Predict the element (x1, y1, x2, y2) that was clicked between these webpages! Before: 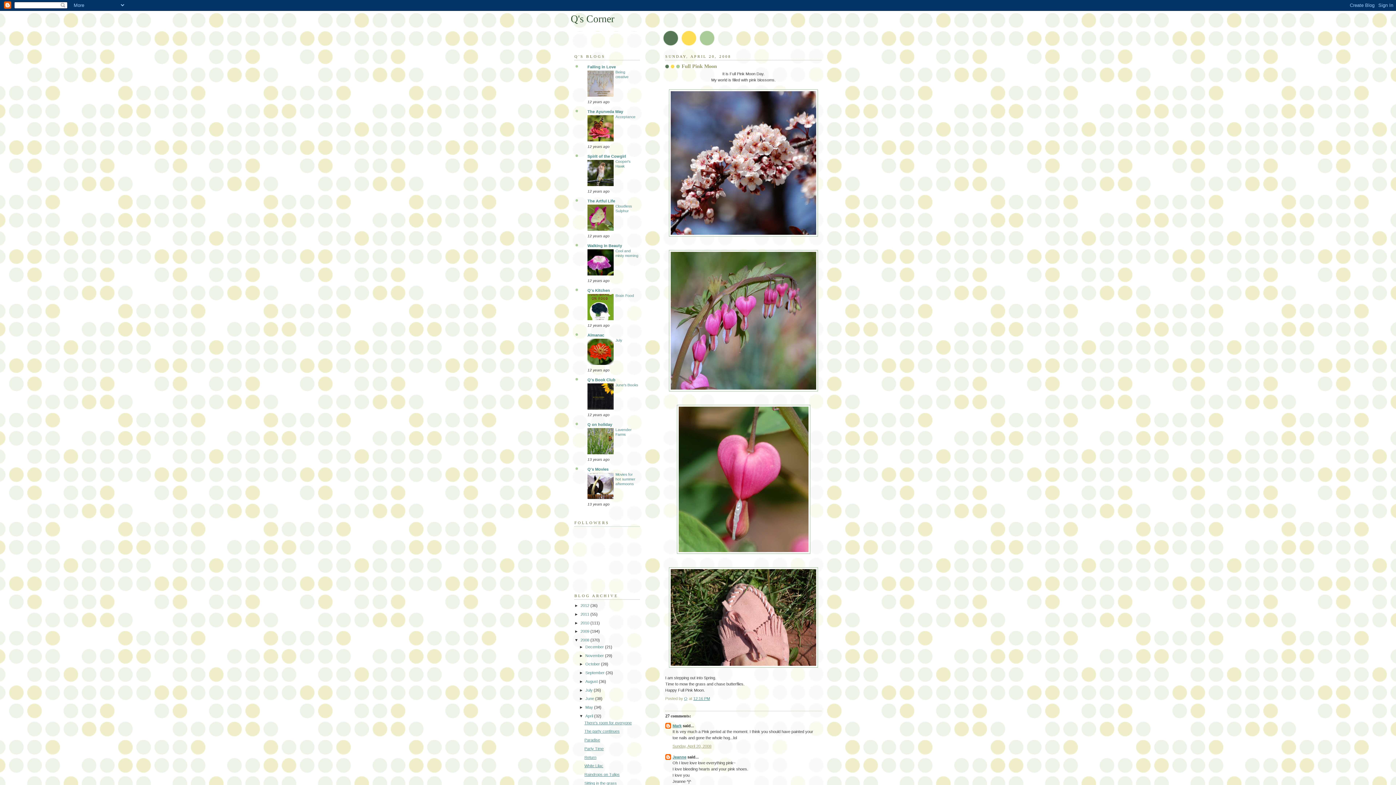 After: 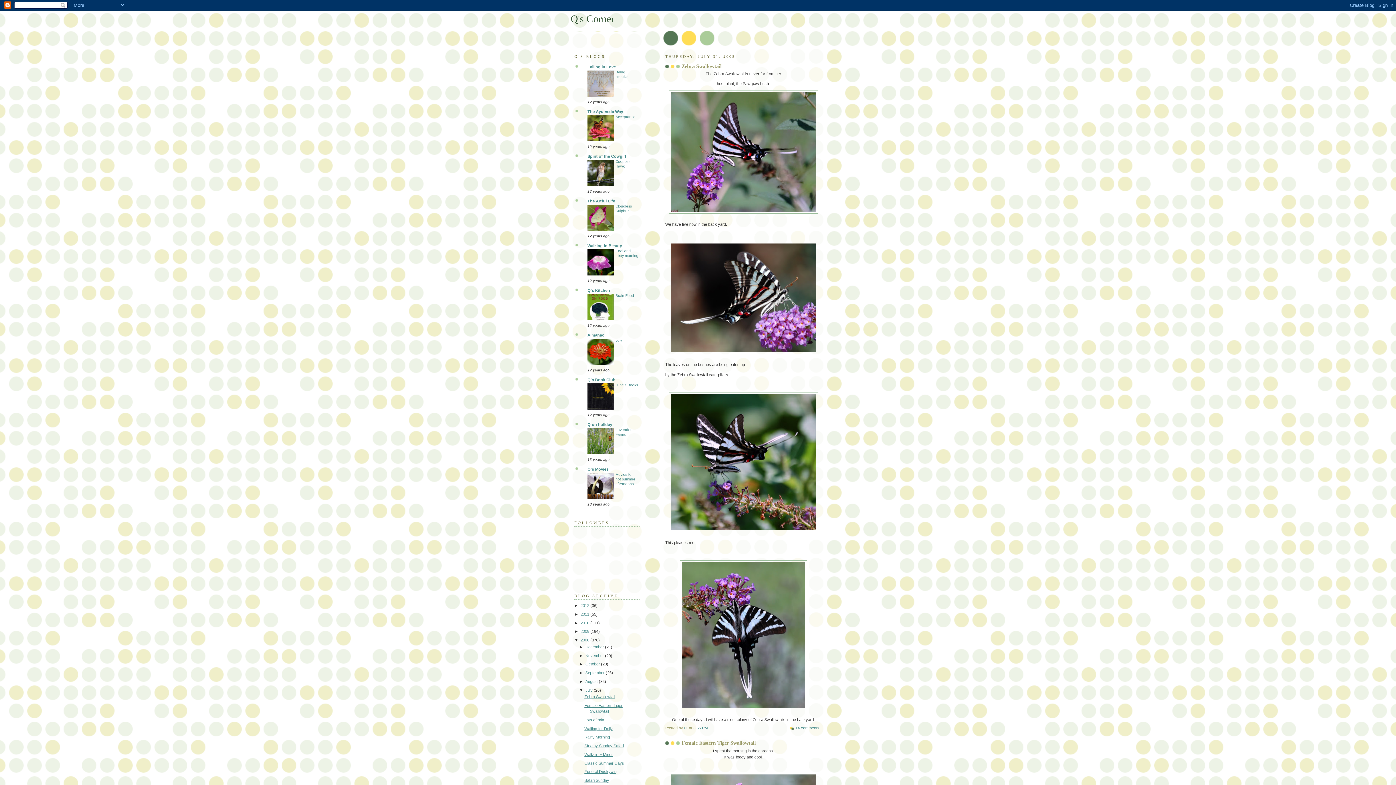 Action: bbox: (585, 688, 593, 692) label: July 